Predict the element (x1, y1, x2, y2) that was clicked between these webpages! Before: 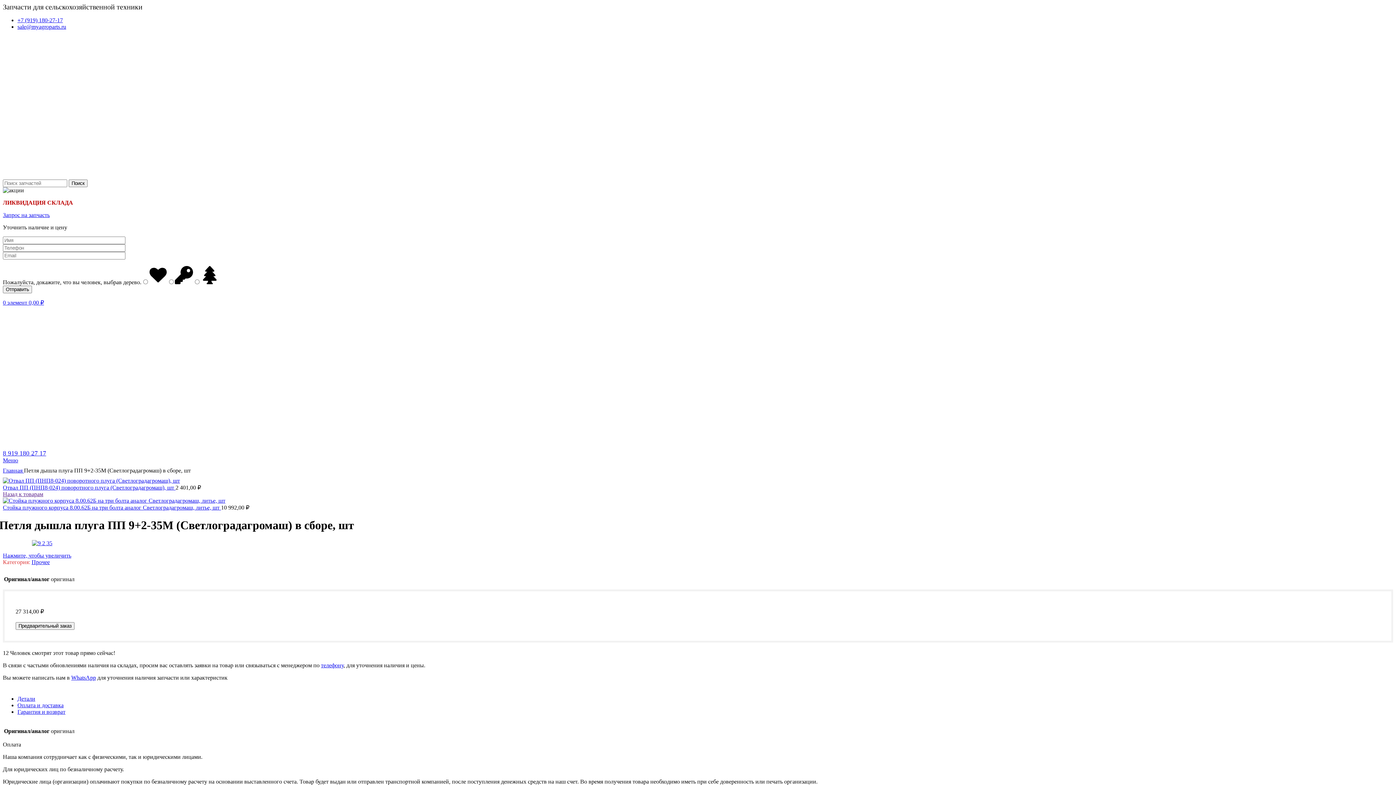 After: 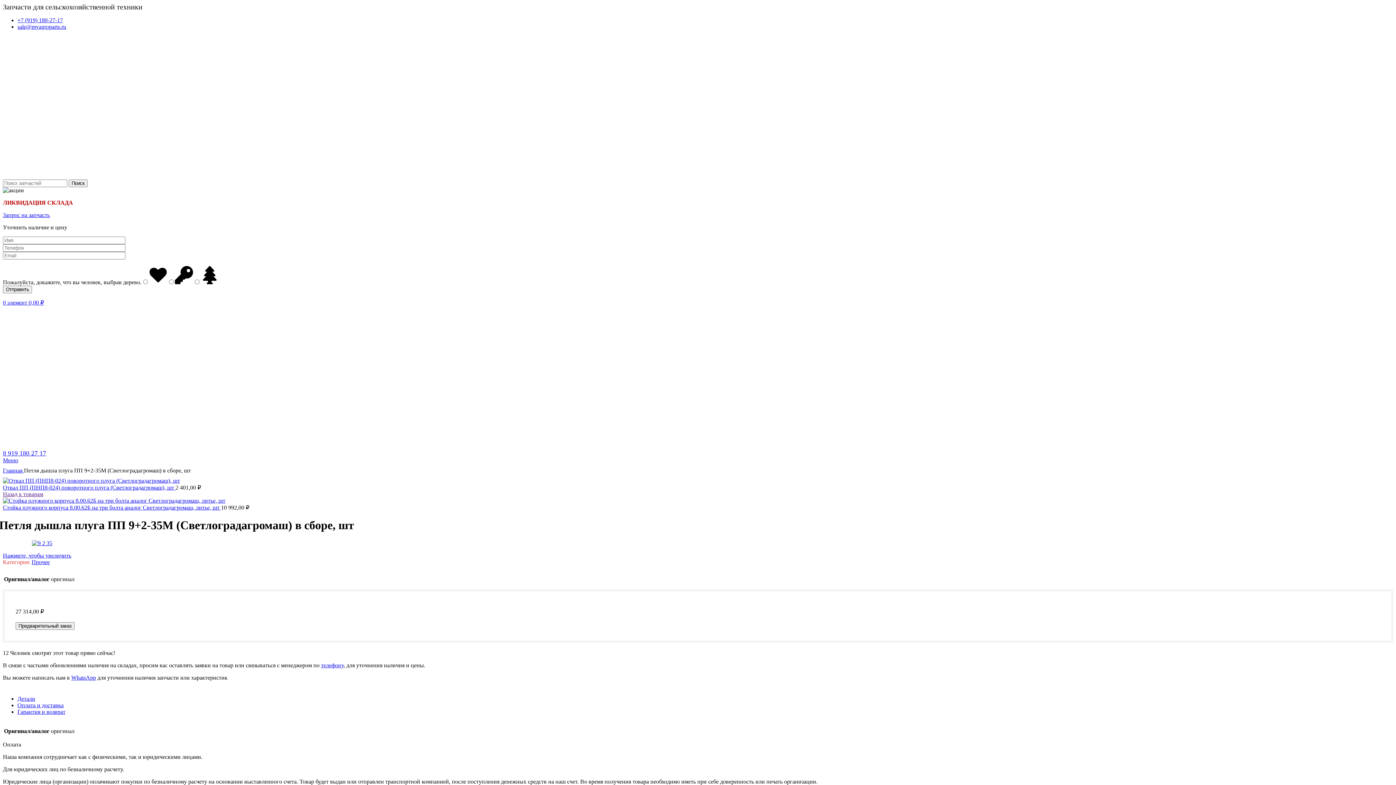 Action: bbox: (17, 17, 62, 23) label: +7 (919) 180-27-17